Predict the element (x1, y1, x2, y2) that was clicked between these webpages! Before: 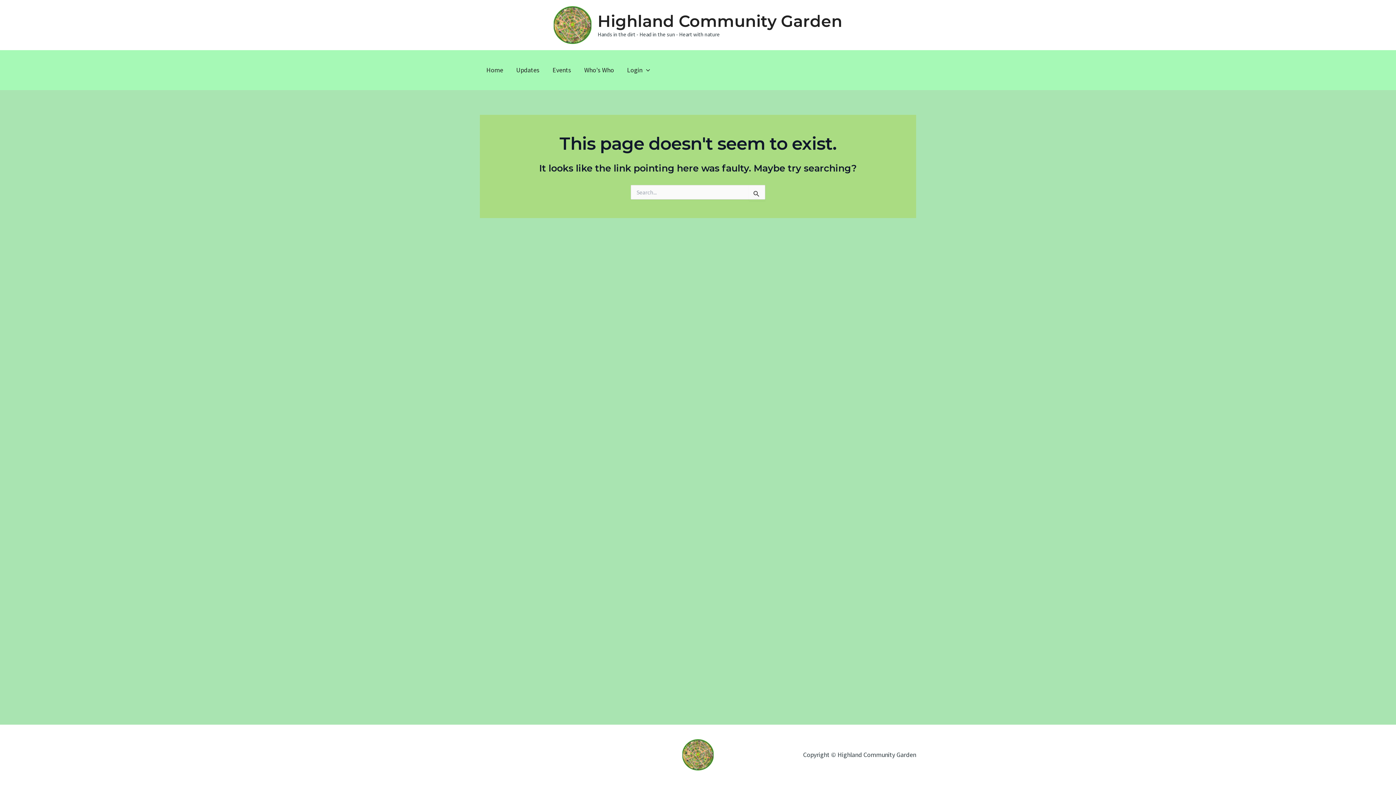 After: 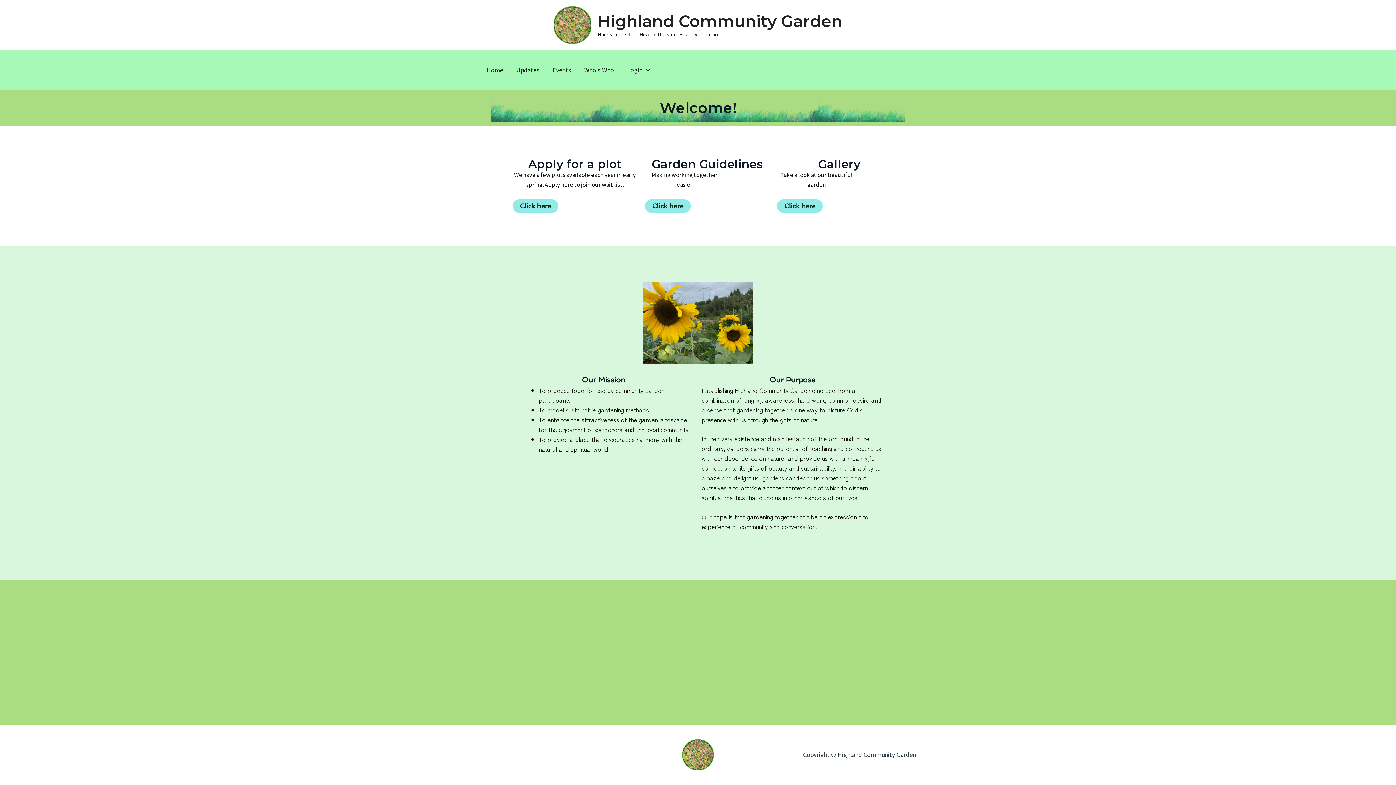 Action: bbox: (553, 20, 591, 28)